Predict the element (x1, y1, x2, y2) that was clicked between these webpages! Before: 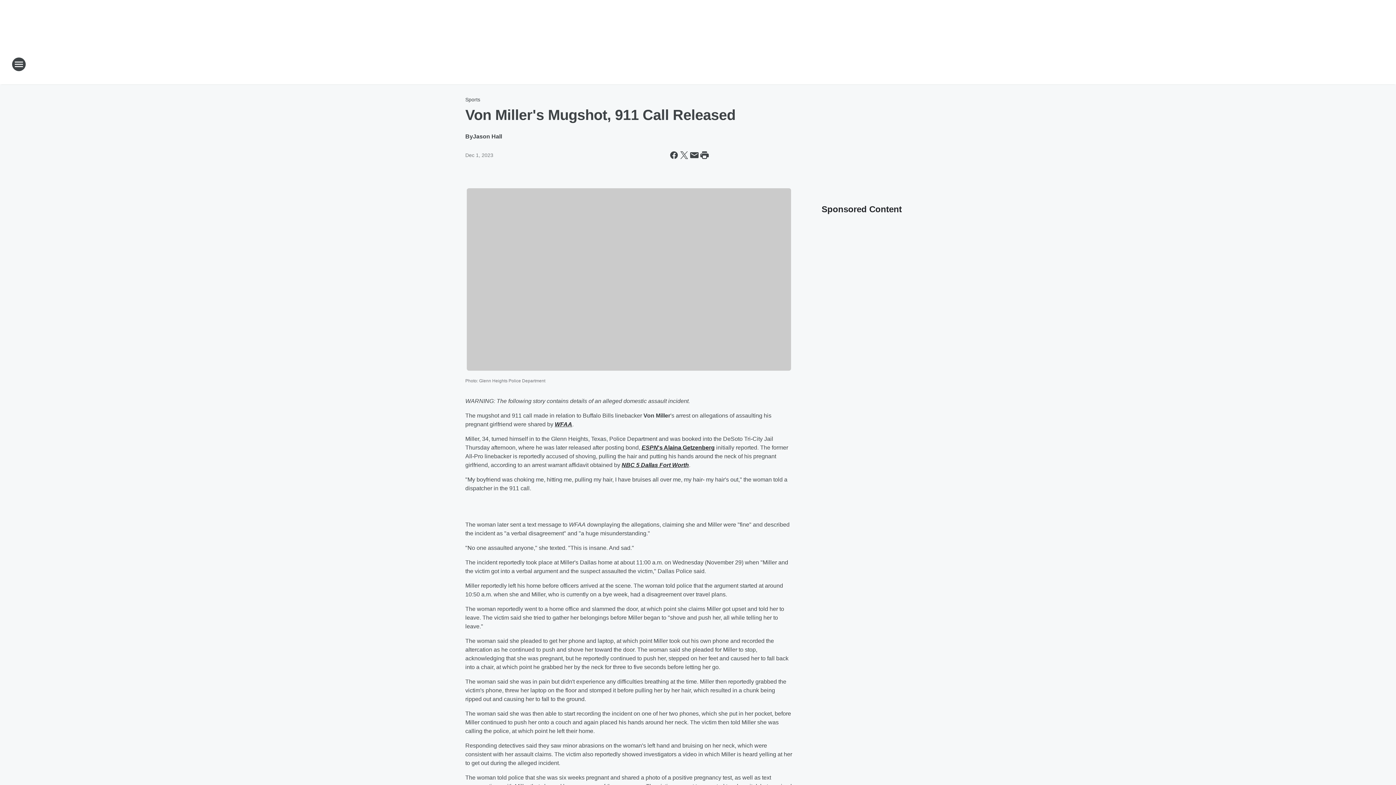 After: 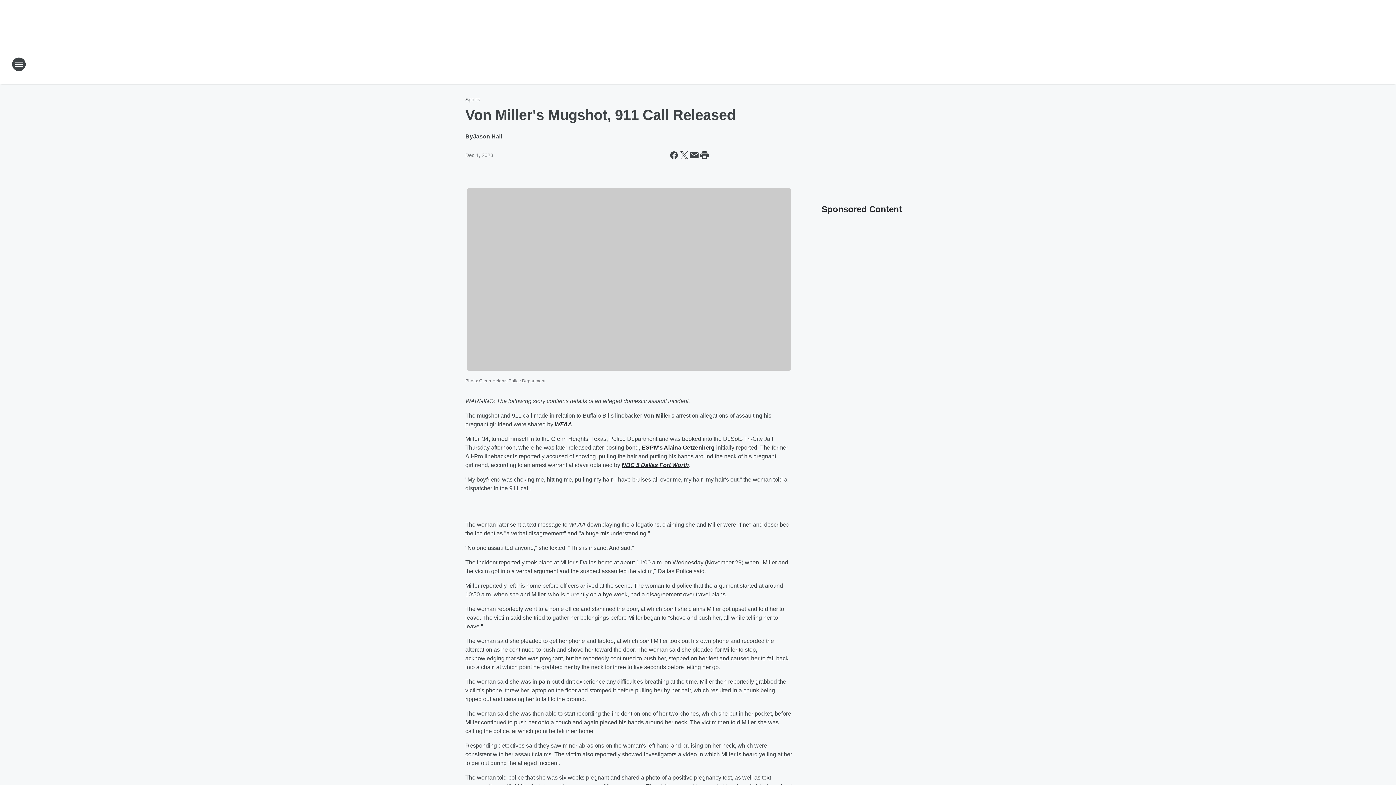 Action: bbox: (641, 444, 658, 450) label: ESPN